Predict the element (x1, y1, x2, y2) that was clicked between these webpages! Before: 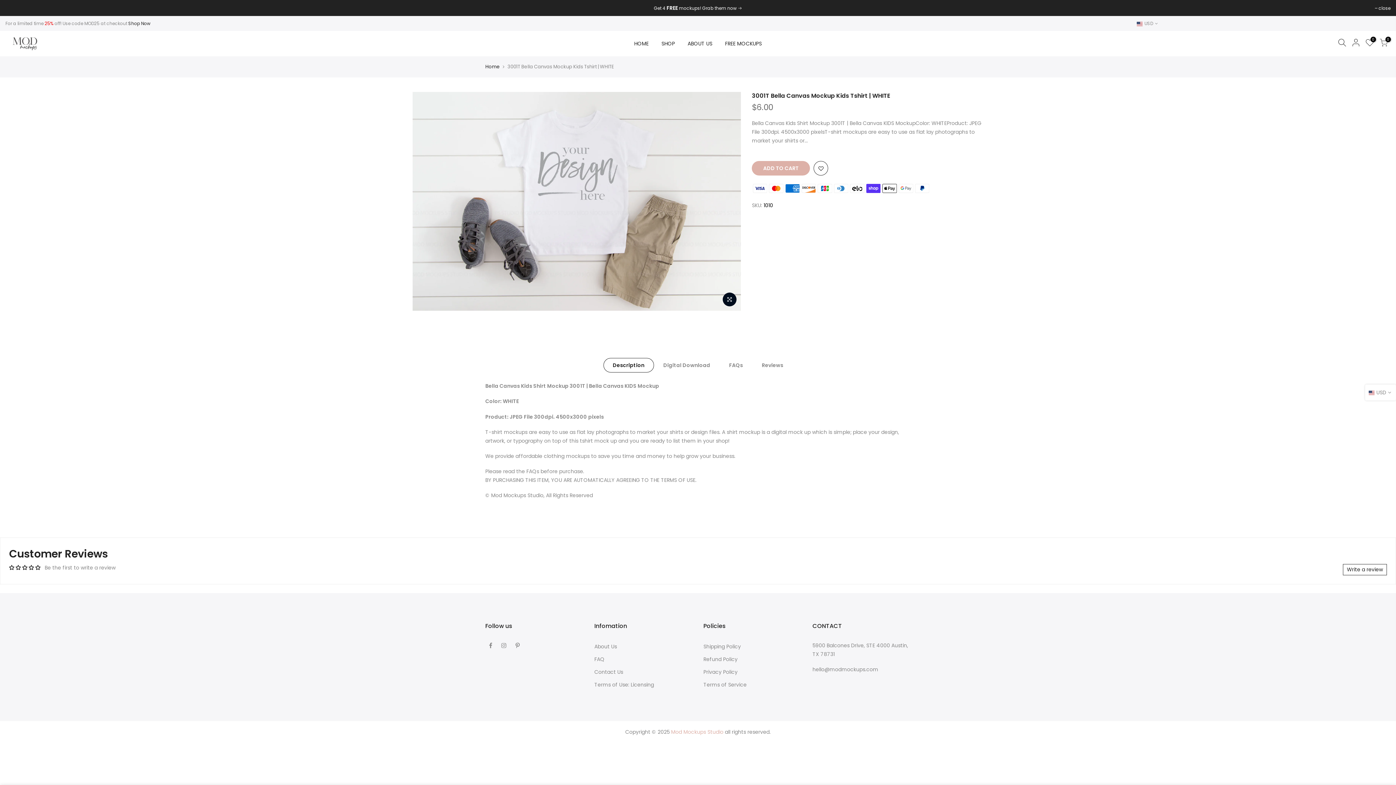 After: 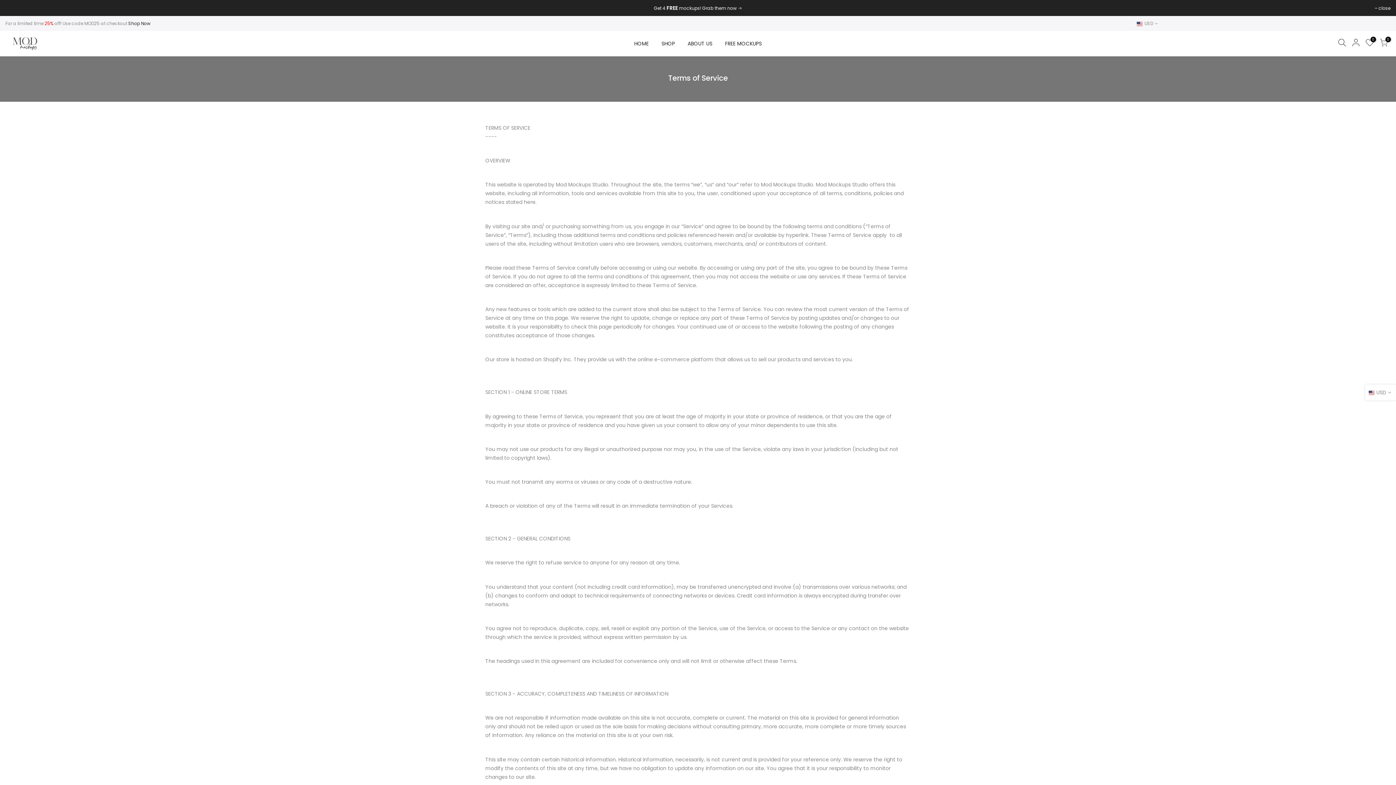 Action: label: Terms of Service bbox: (703, 681, 746, 688)